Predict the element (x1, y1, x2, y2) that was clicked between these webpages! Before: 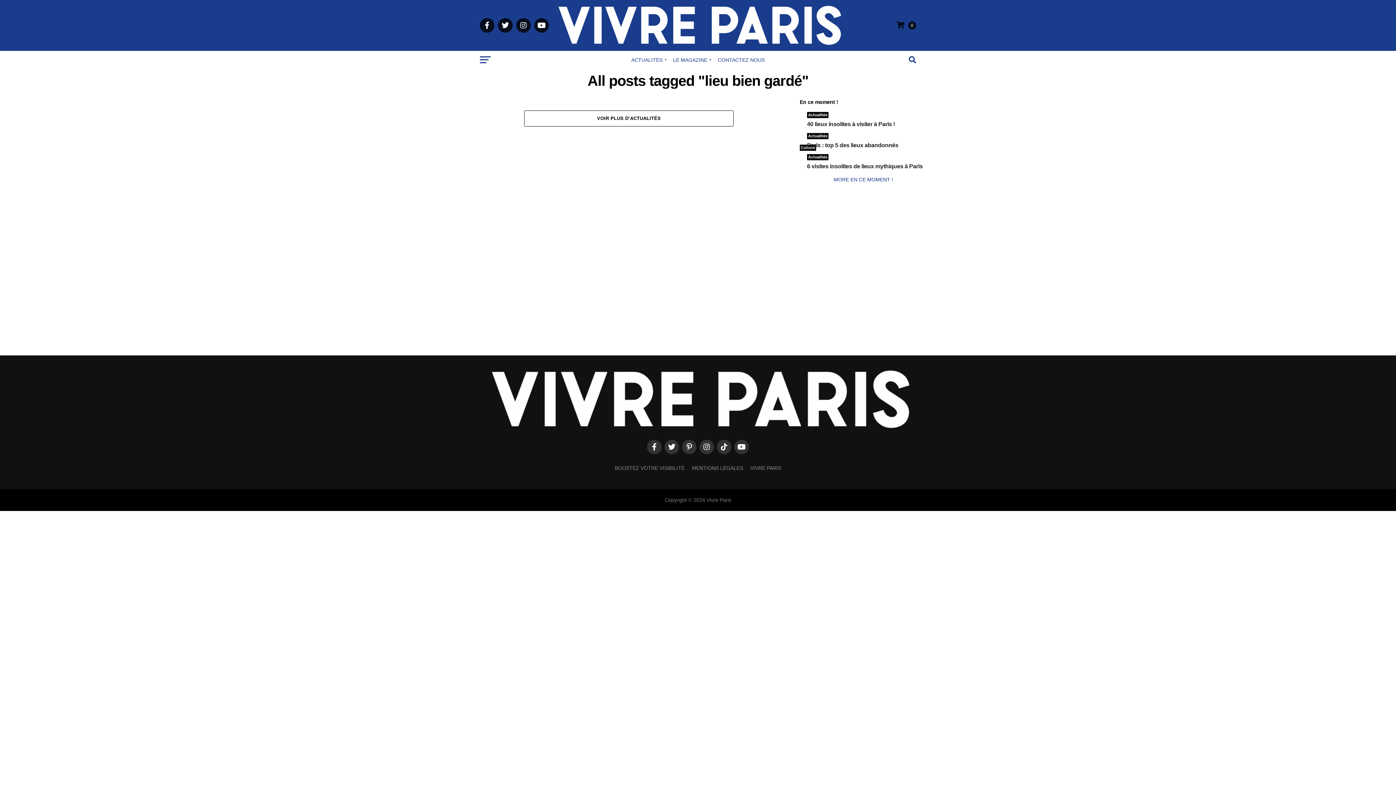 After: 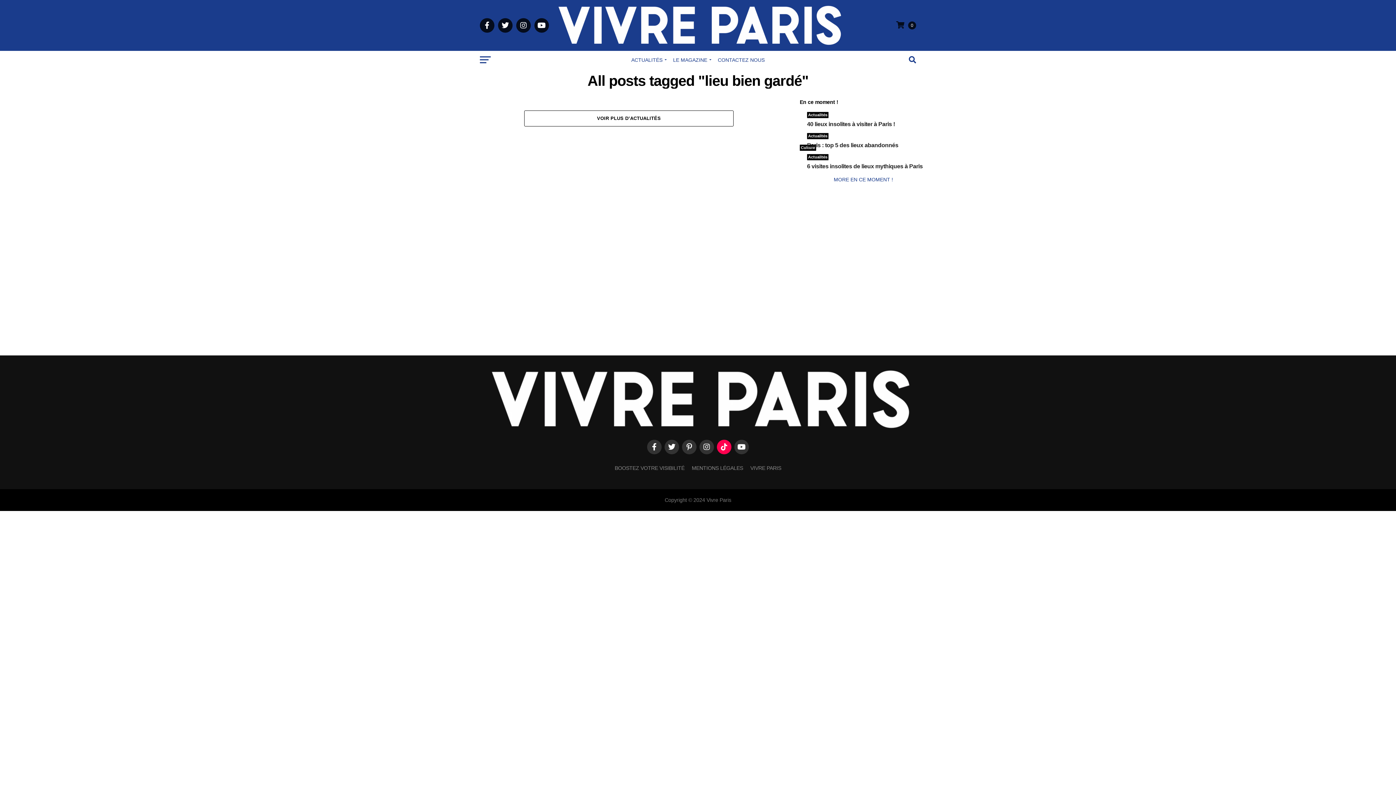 Action: bbox: (717, 439, 731, 454)